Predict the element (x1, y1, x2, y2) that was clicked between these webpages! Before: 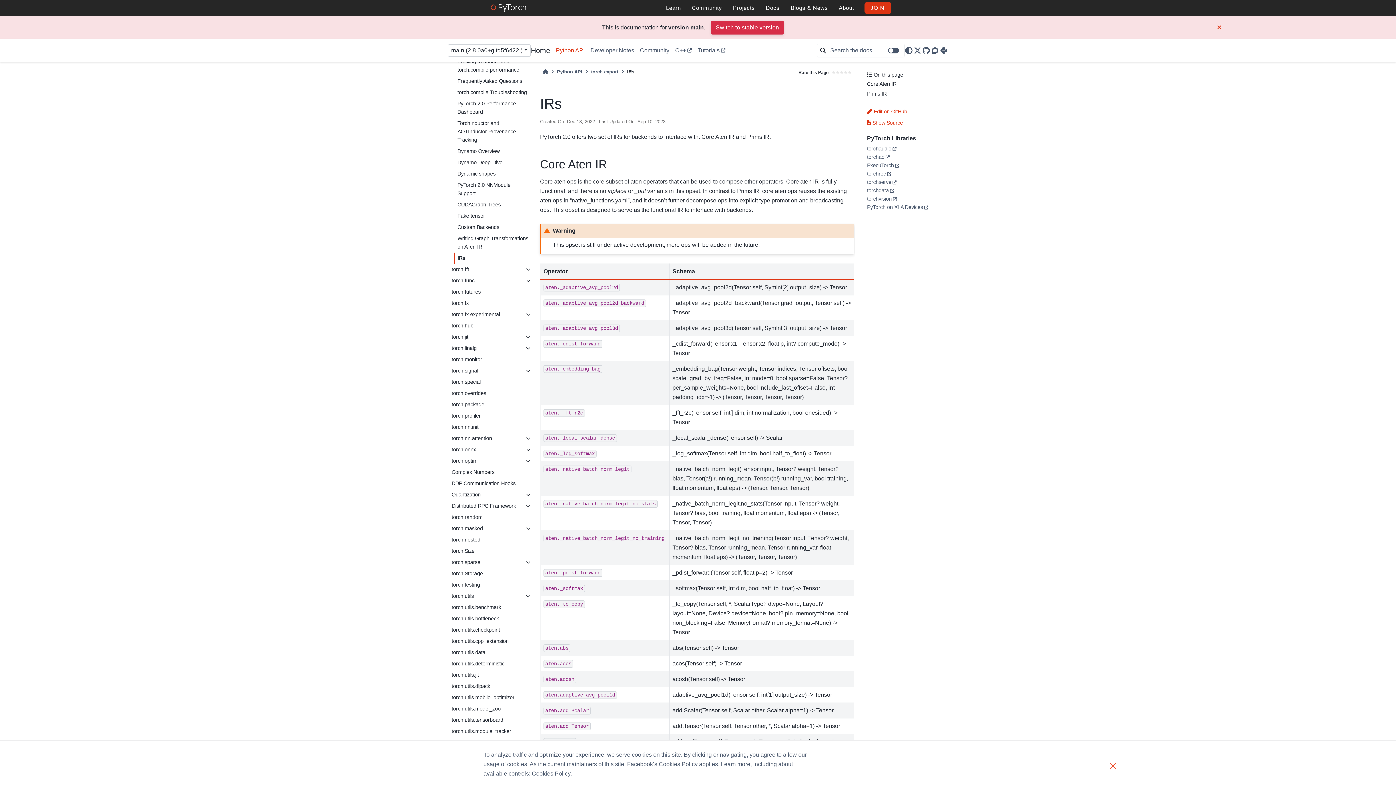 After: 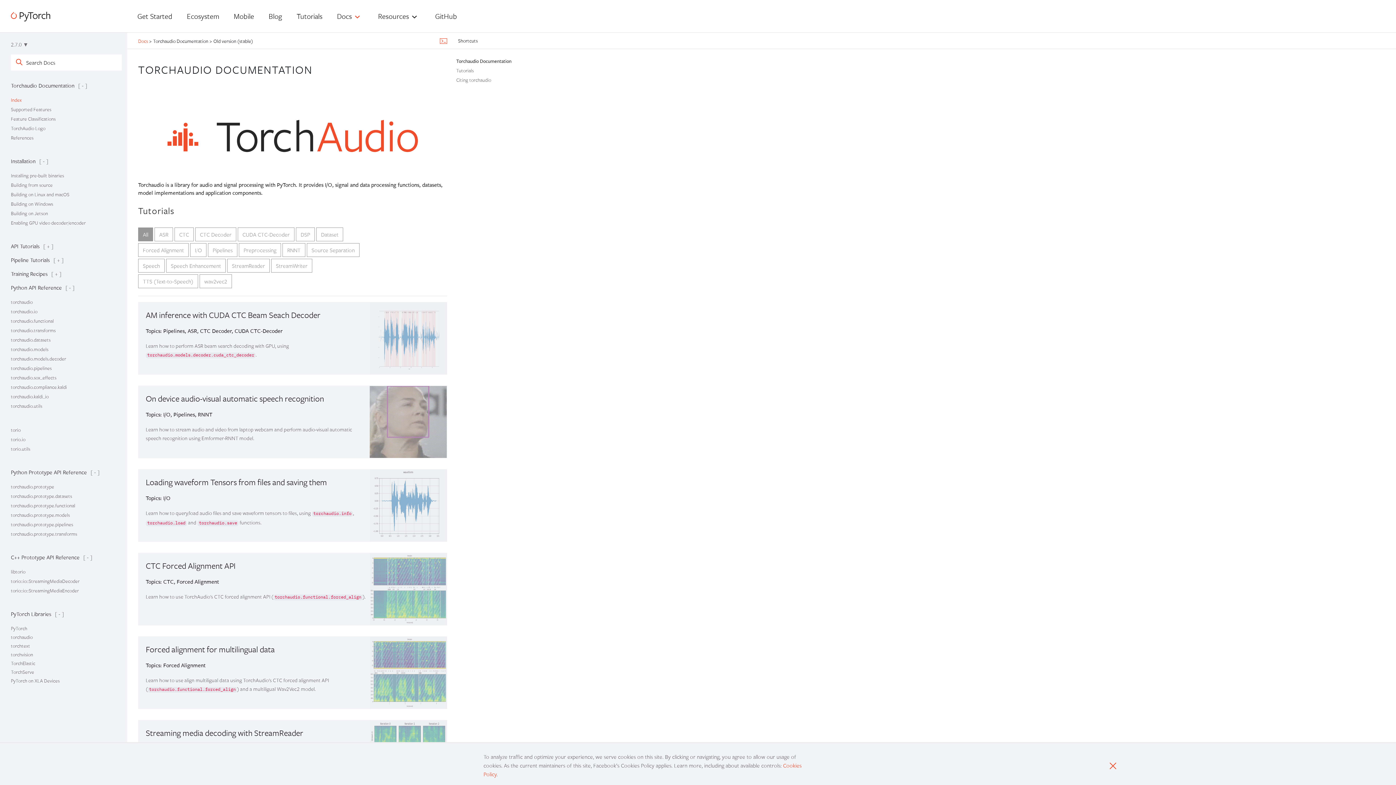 Action: label: torchaudio bbox: (867, 144, 945, 153)